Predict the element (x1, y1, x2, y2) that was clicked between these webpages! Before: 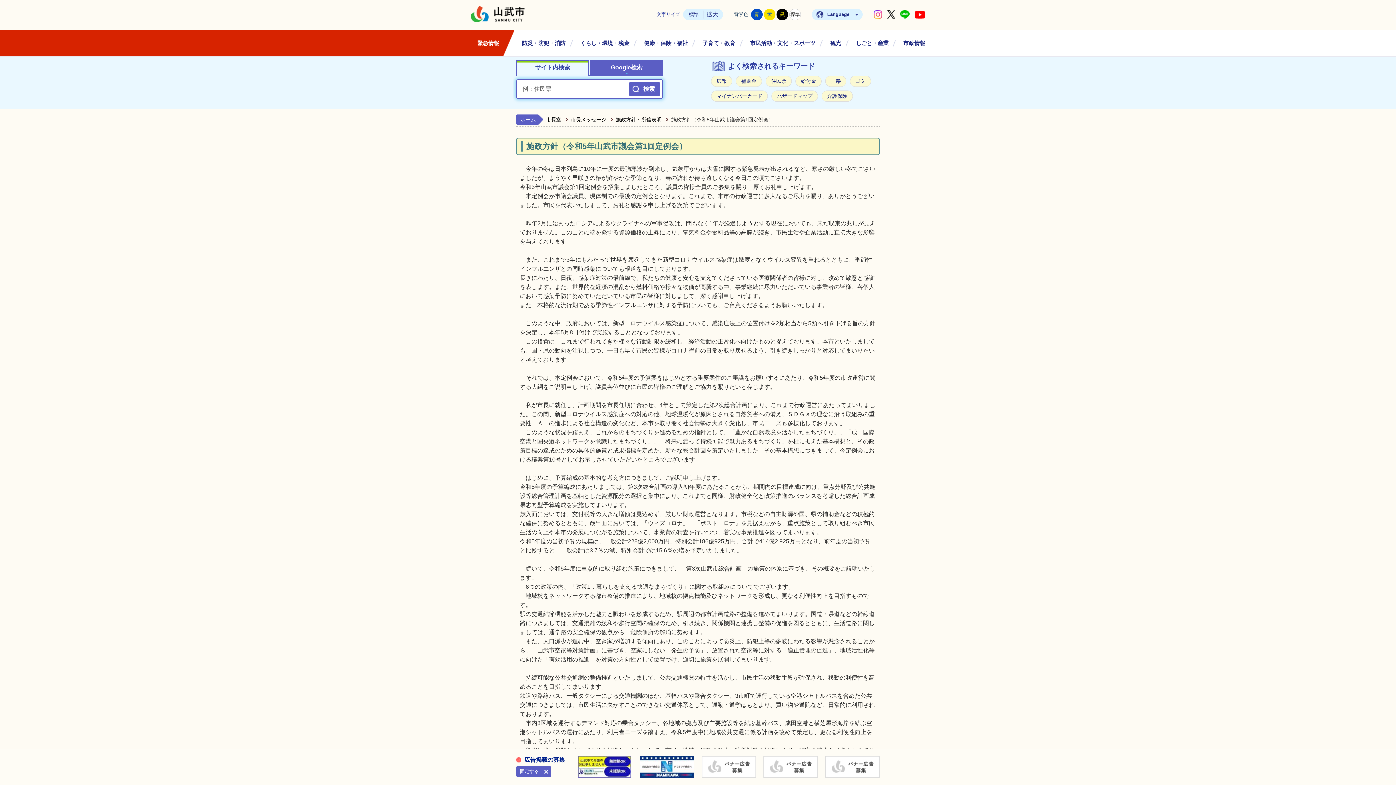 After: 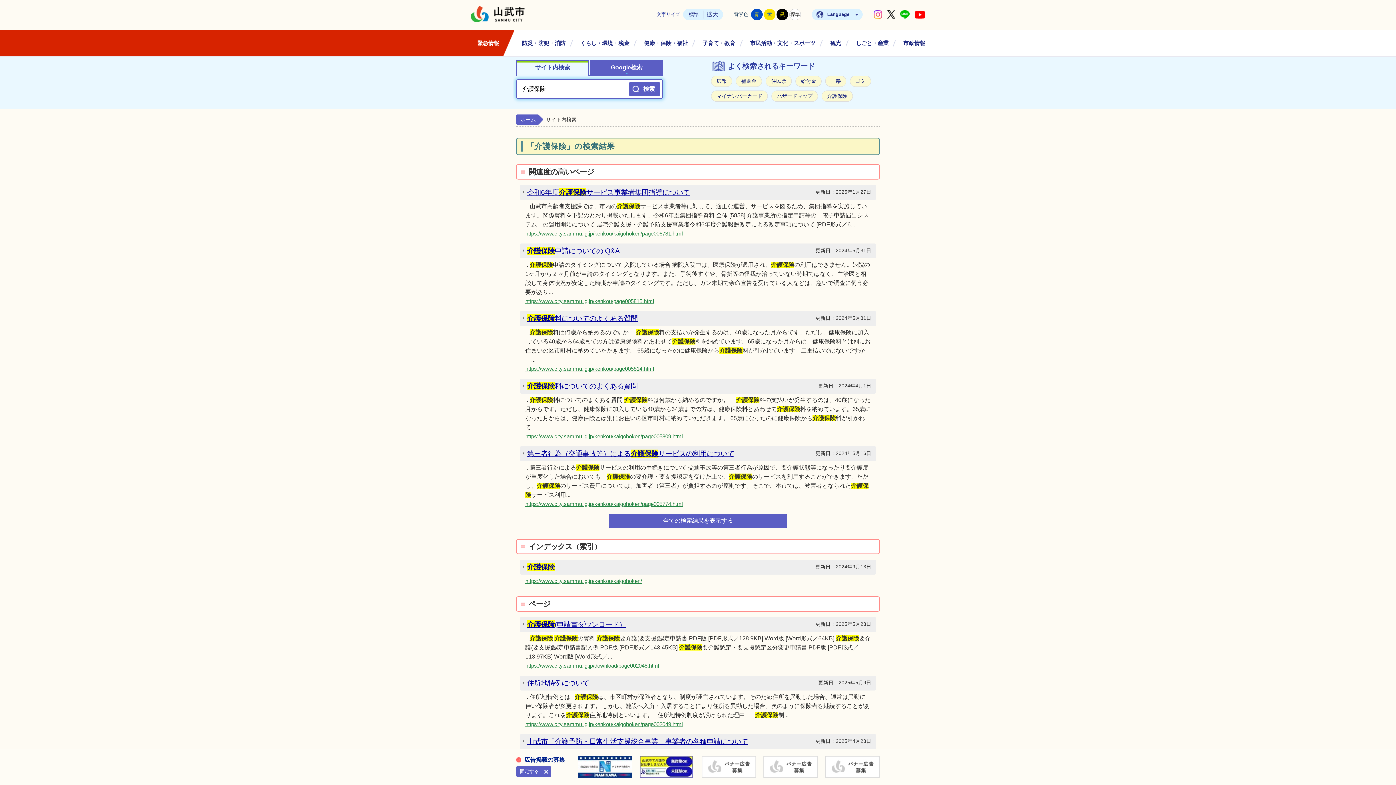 Action: label: 介護保険 bbox: (821, 90, 853, 101)